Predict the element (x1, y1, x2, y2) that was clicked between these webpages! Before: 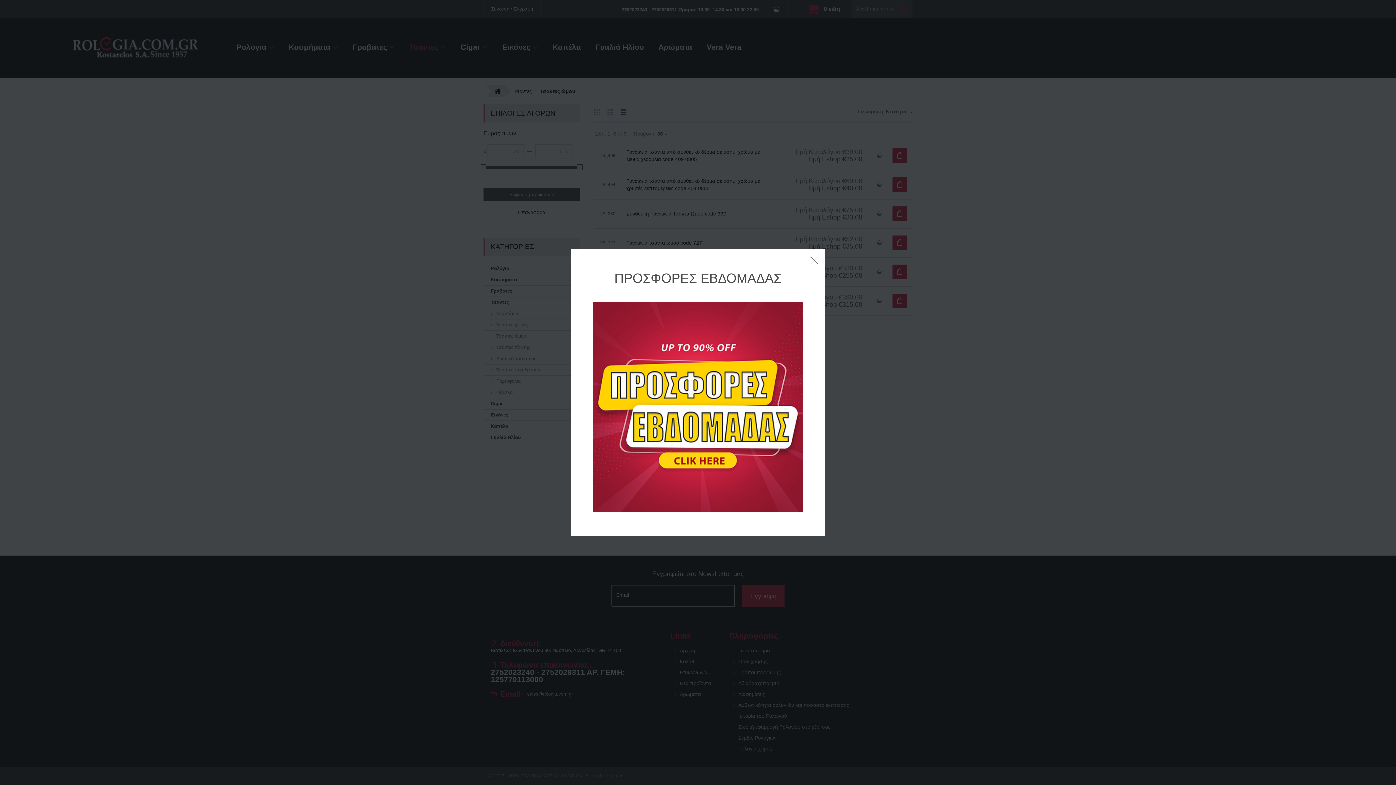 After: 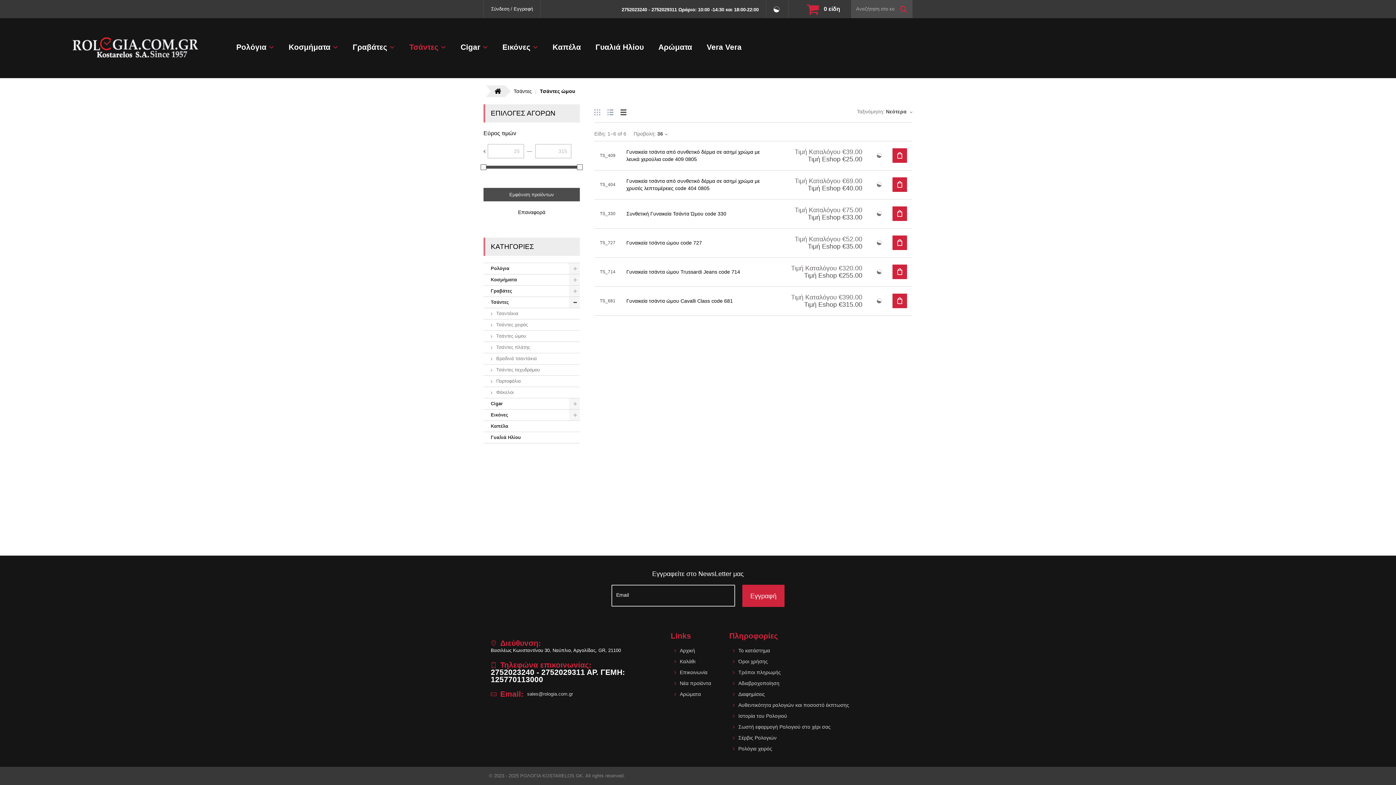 Action: bbox: (810, 256, 817, 264)